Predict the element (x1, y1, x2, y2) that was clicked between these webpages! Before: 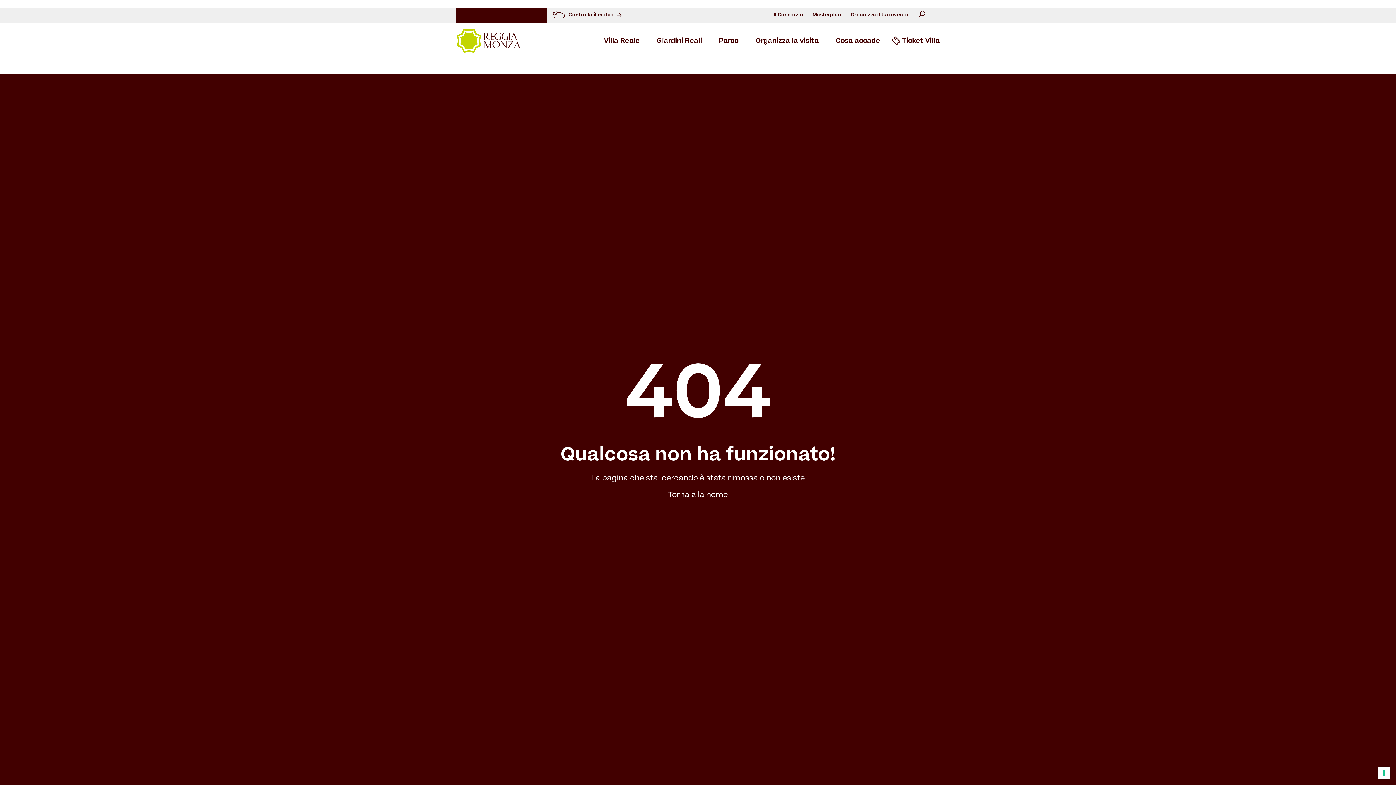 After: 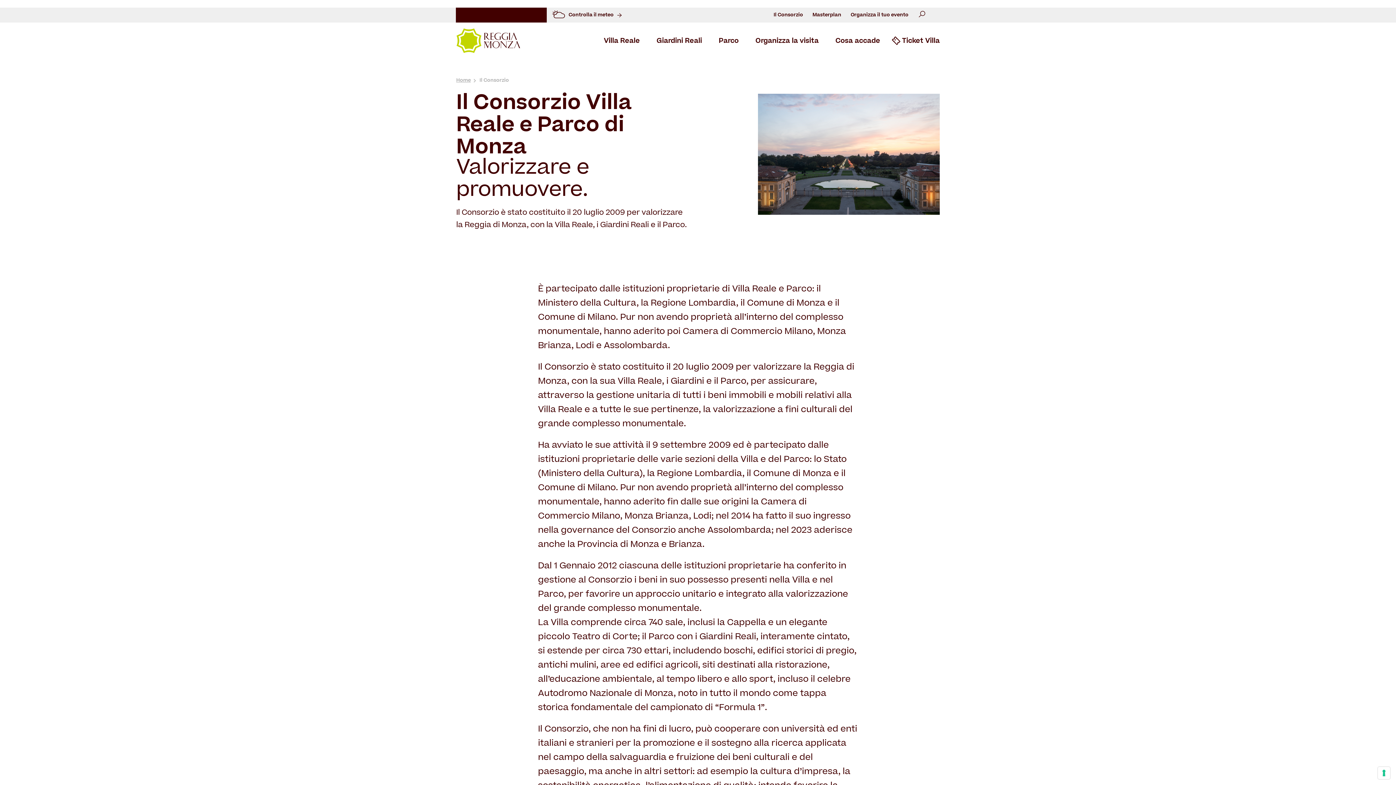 Action: bbox: (773, 12, 803, 18) label: Il Consorzio